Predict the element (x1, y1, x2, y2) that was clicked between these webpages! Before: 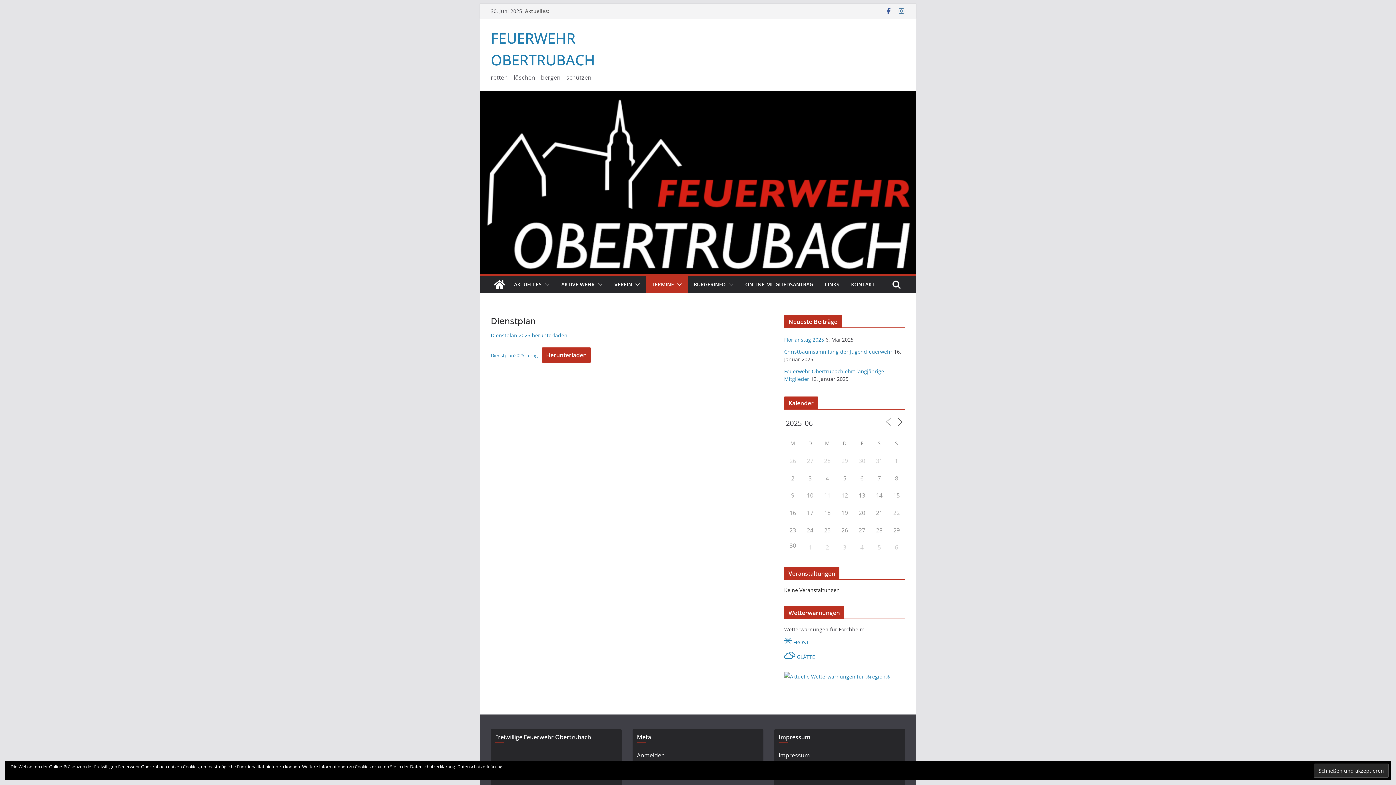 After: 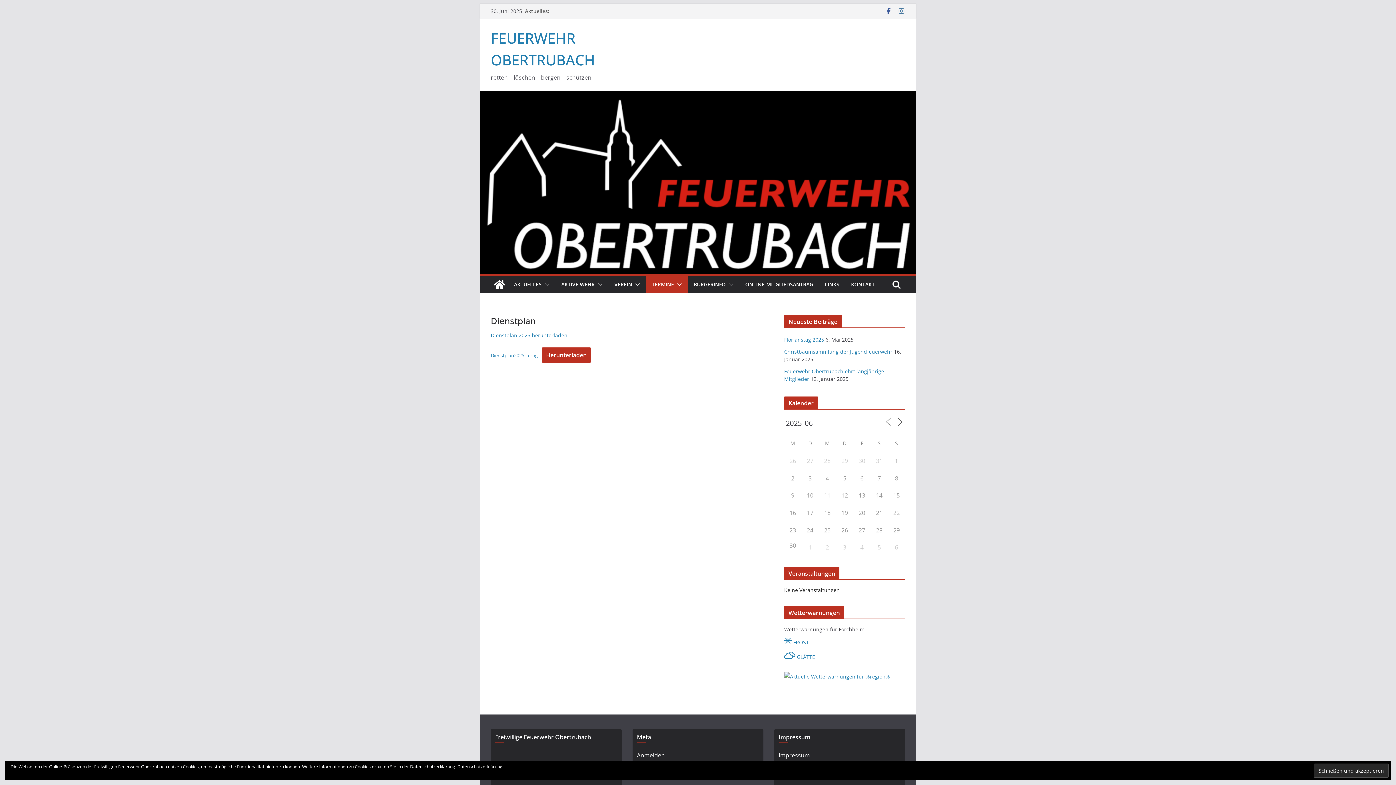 Action: label: Dienstplan2025_fertig bbox: (490, 352, 537, 359)